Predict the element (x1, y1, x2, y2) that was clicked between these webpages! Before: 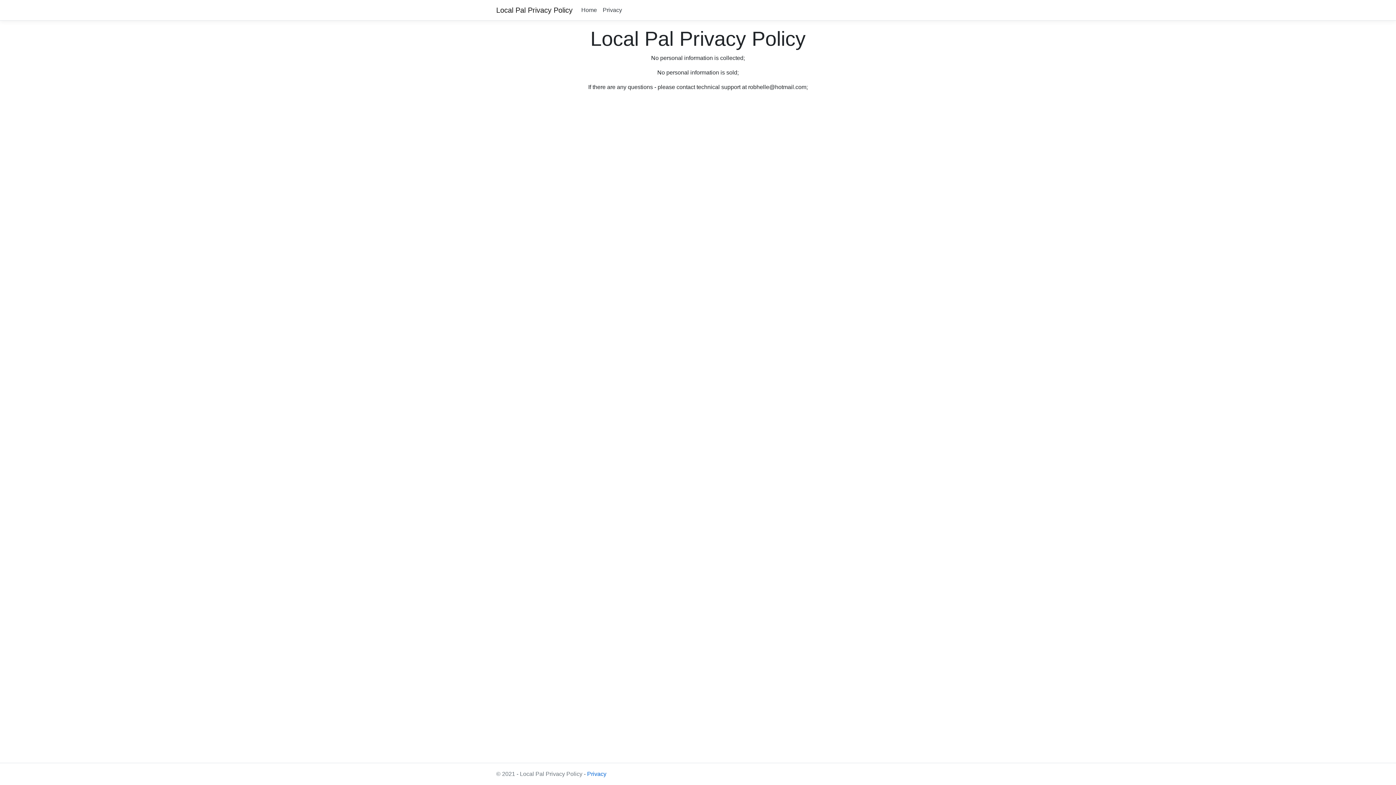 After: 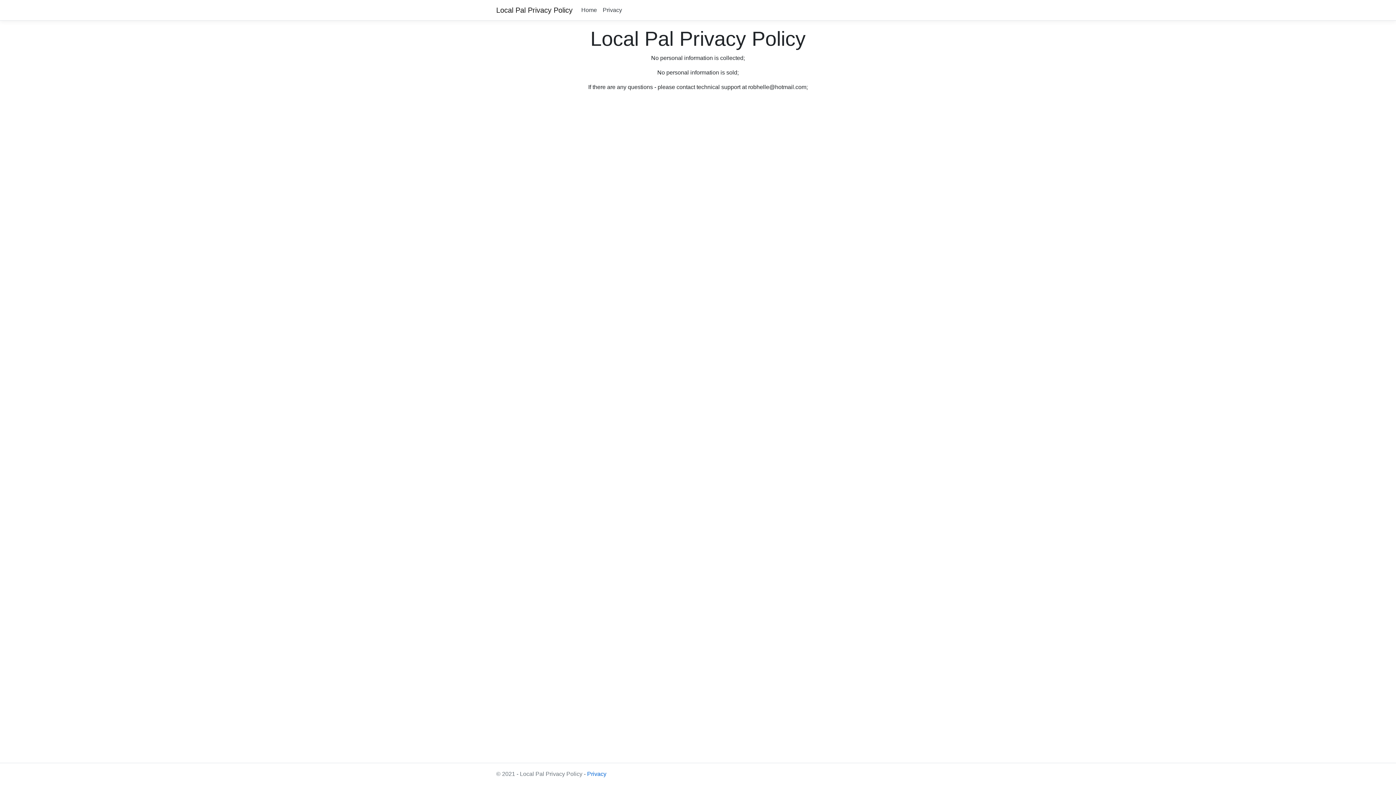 Action: bbox: (578, 2, 600, 17) label: Home